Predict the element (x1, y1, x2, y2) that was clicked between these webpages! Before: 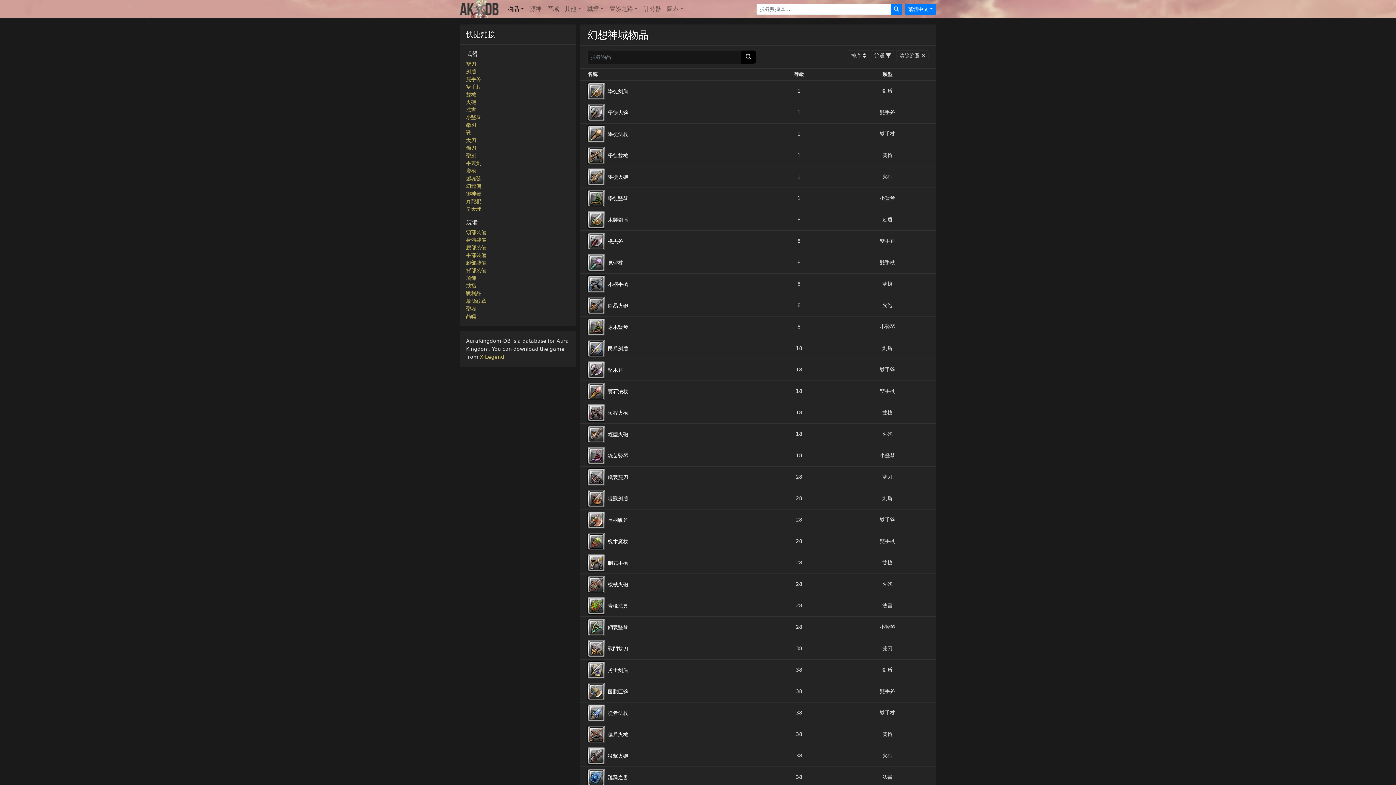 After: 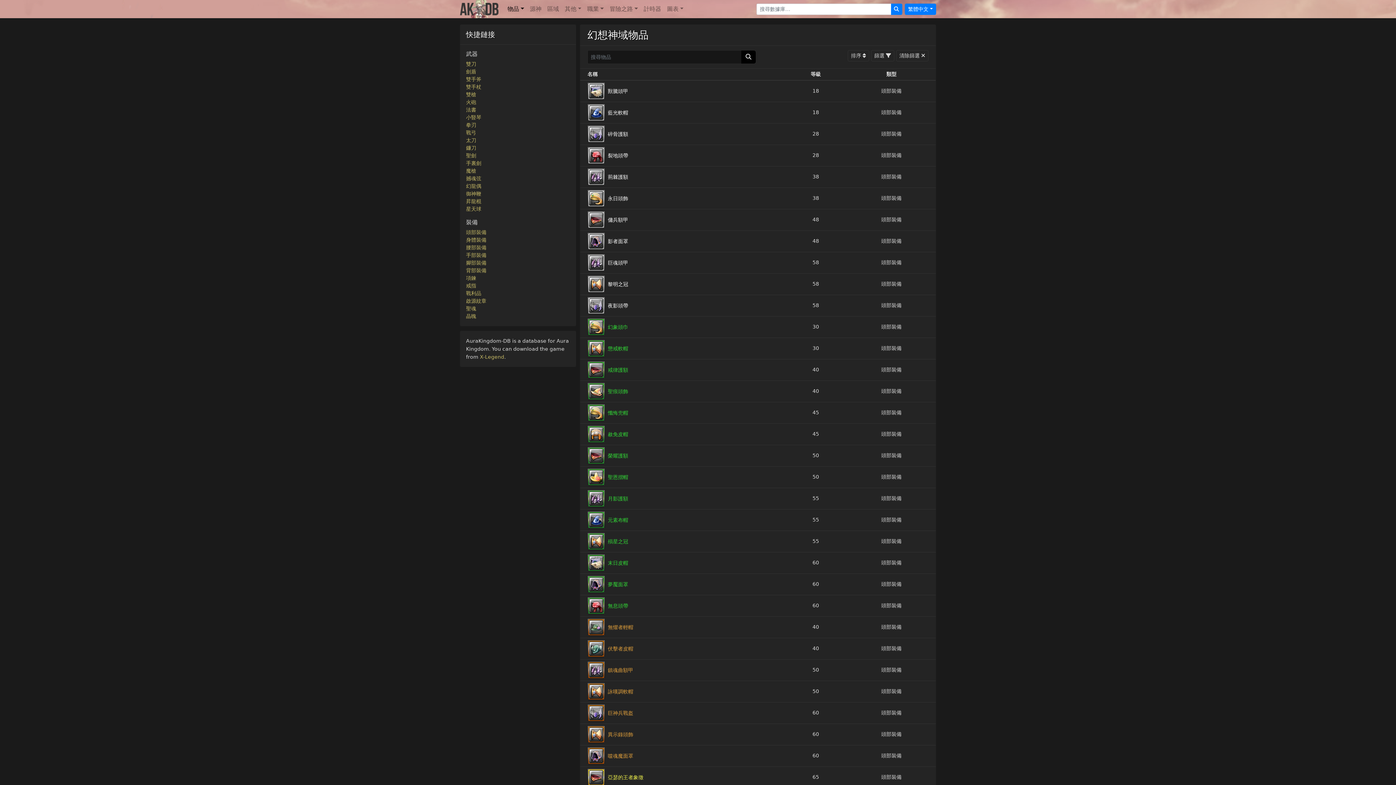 Action: label: 頭部裝備 bbox: (466, 228, 570, 236)